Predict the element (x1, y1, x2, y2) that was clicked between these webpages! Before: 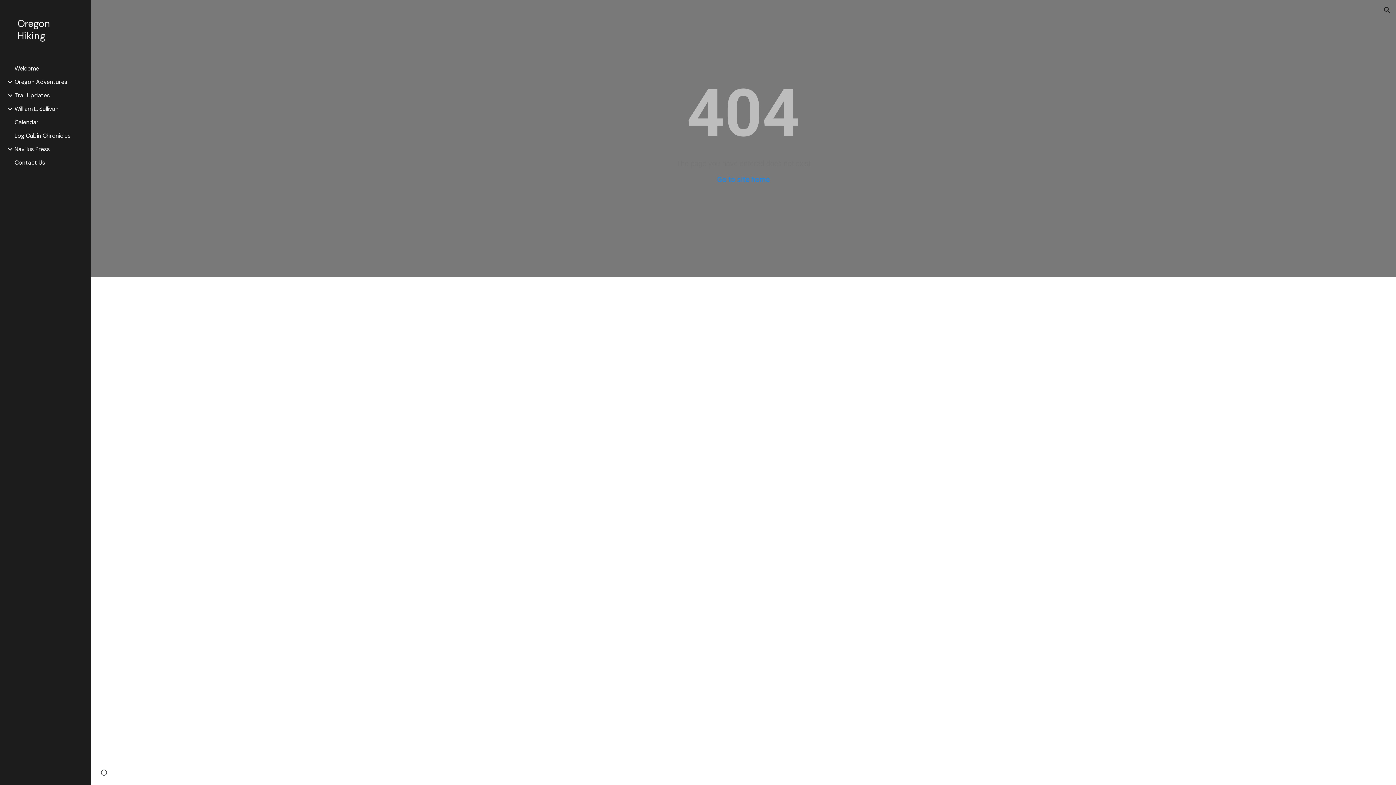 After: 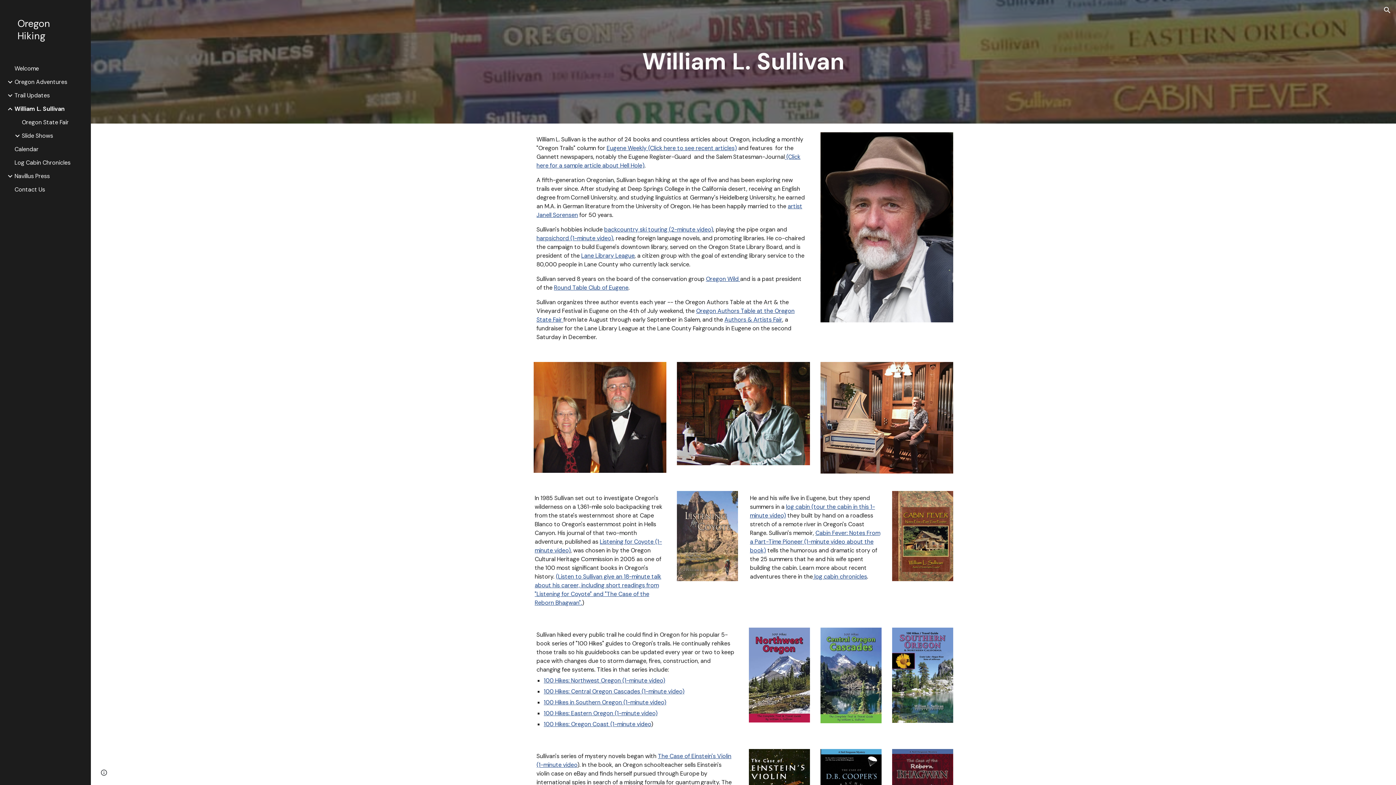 Action: bbox: (13, 105, 86, 112) label: William L. Sullivan